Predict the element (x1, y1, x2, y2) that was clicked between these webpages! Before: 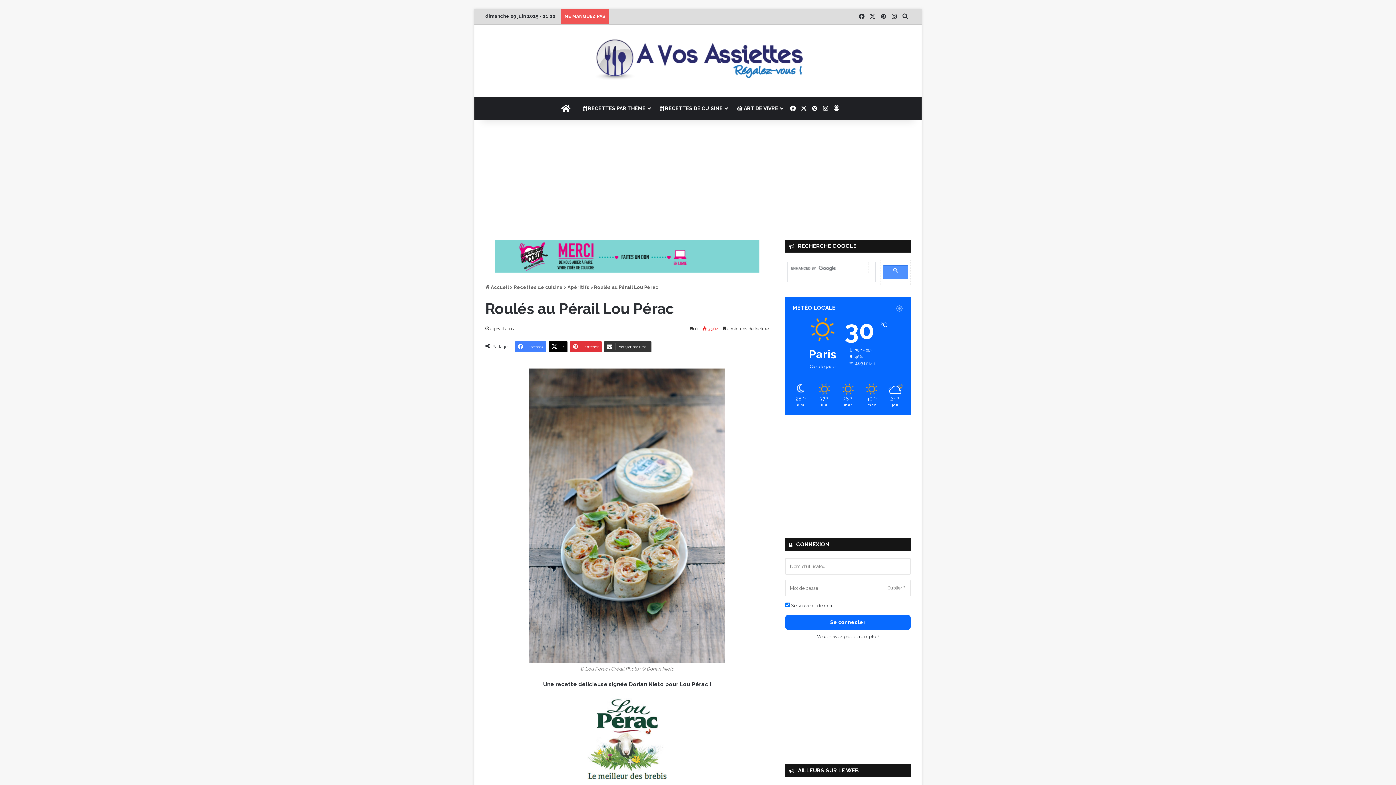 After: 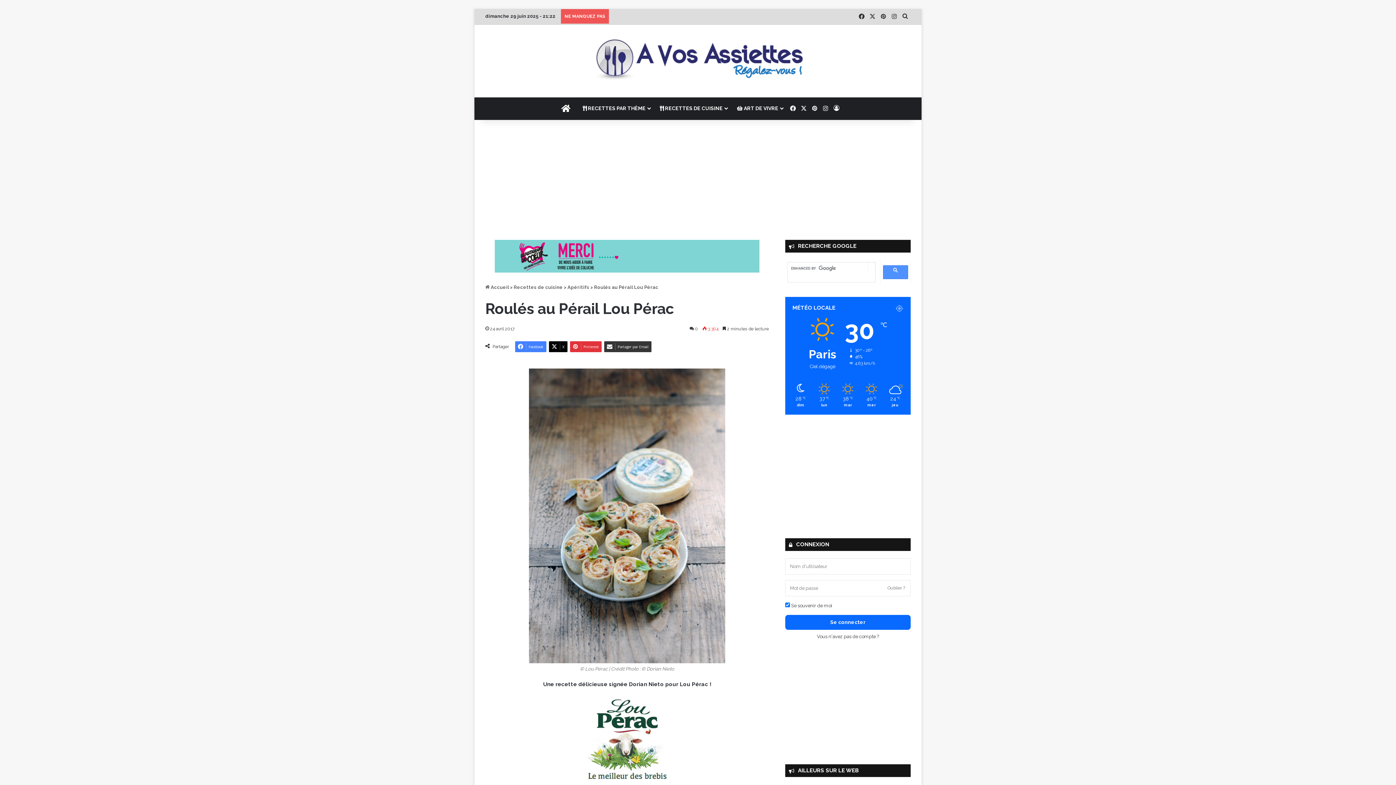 Action: bbox: (494, 253, 759, 258)